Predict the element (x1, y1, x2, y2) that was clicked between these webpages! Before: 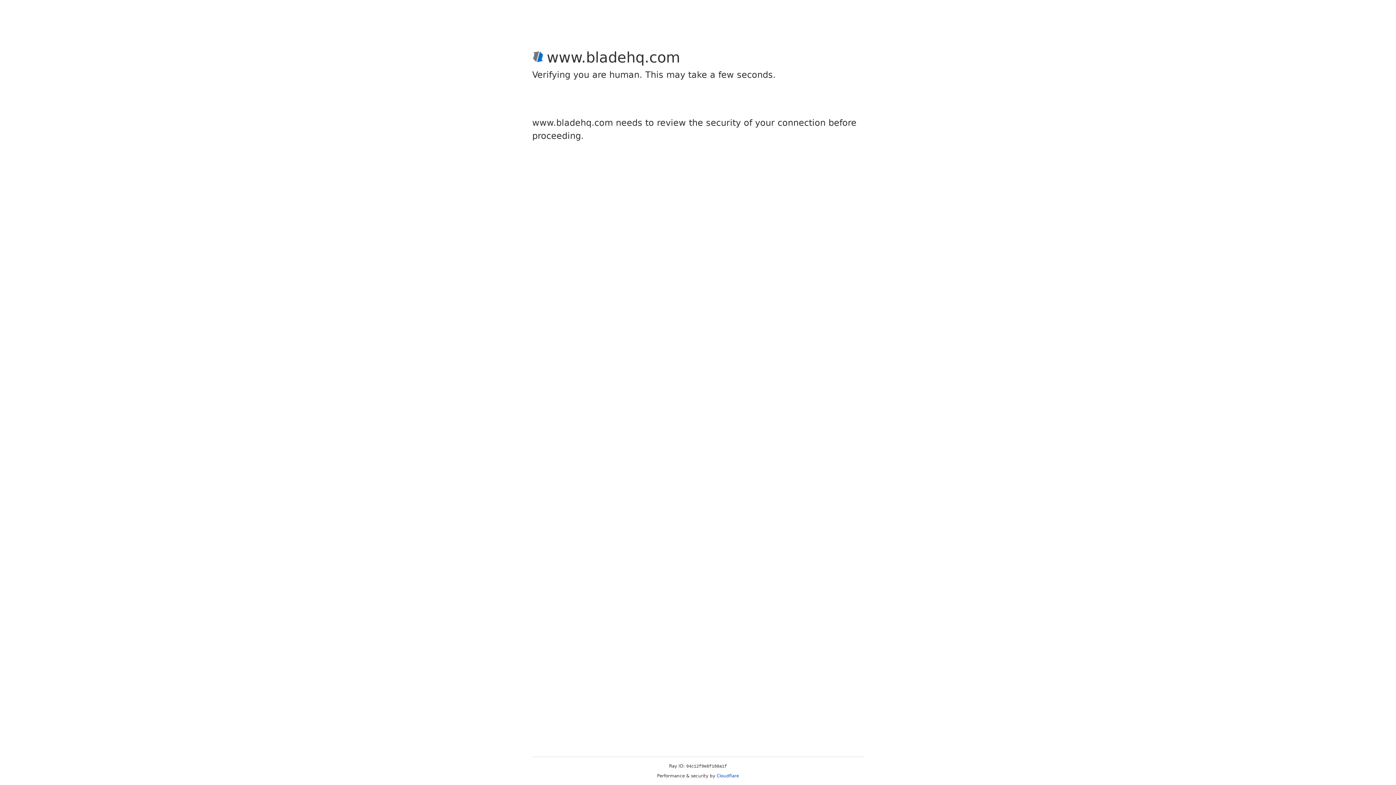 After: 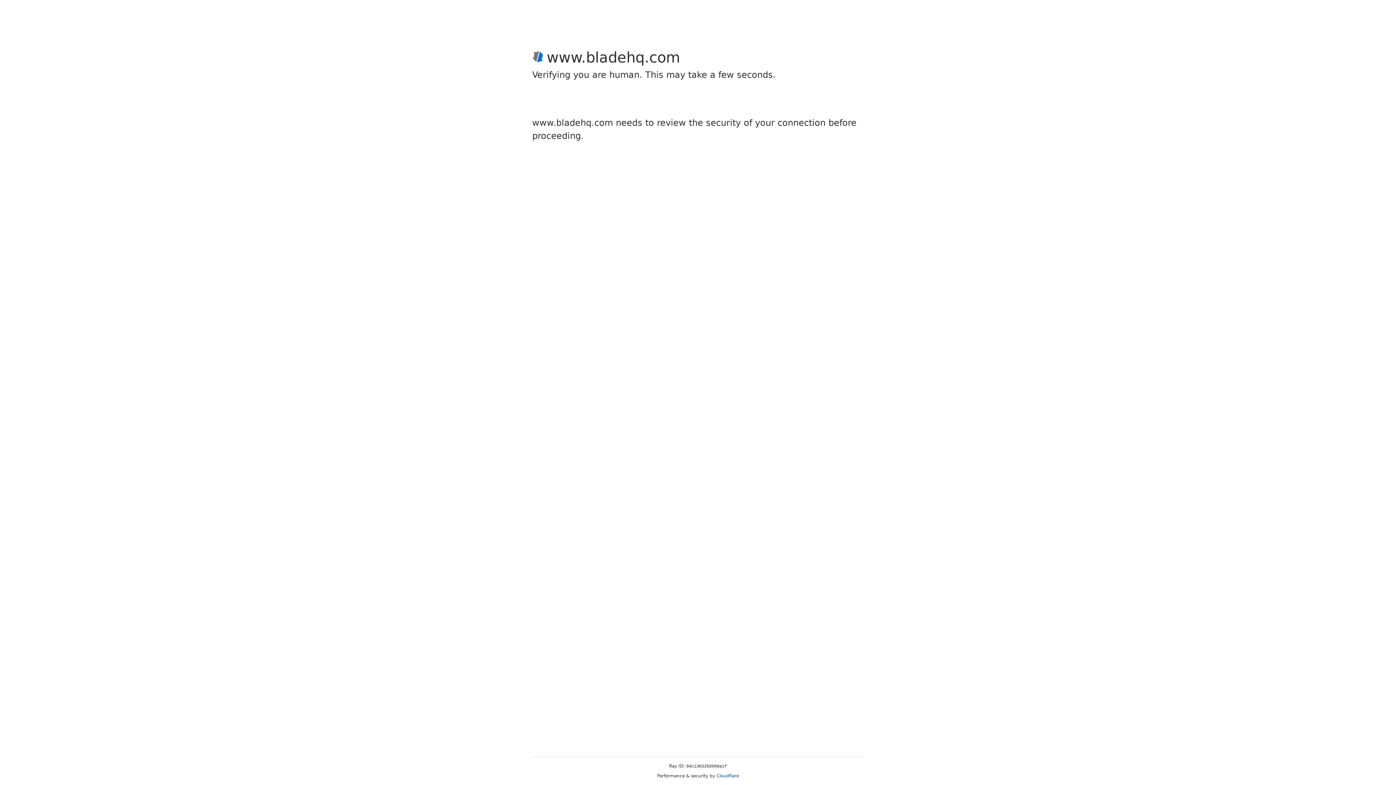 Action: label: Cloudflare bbox: (716, 773, 739, 778)